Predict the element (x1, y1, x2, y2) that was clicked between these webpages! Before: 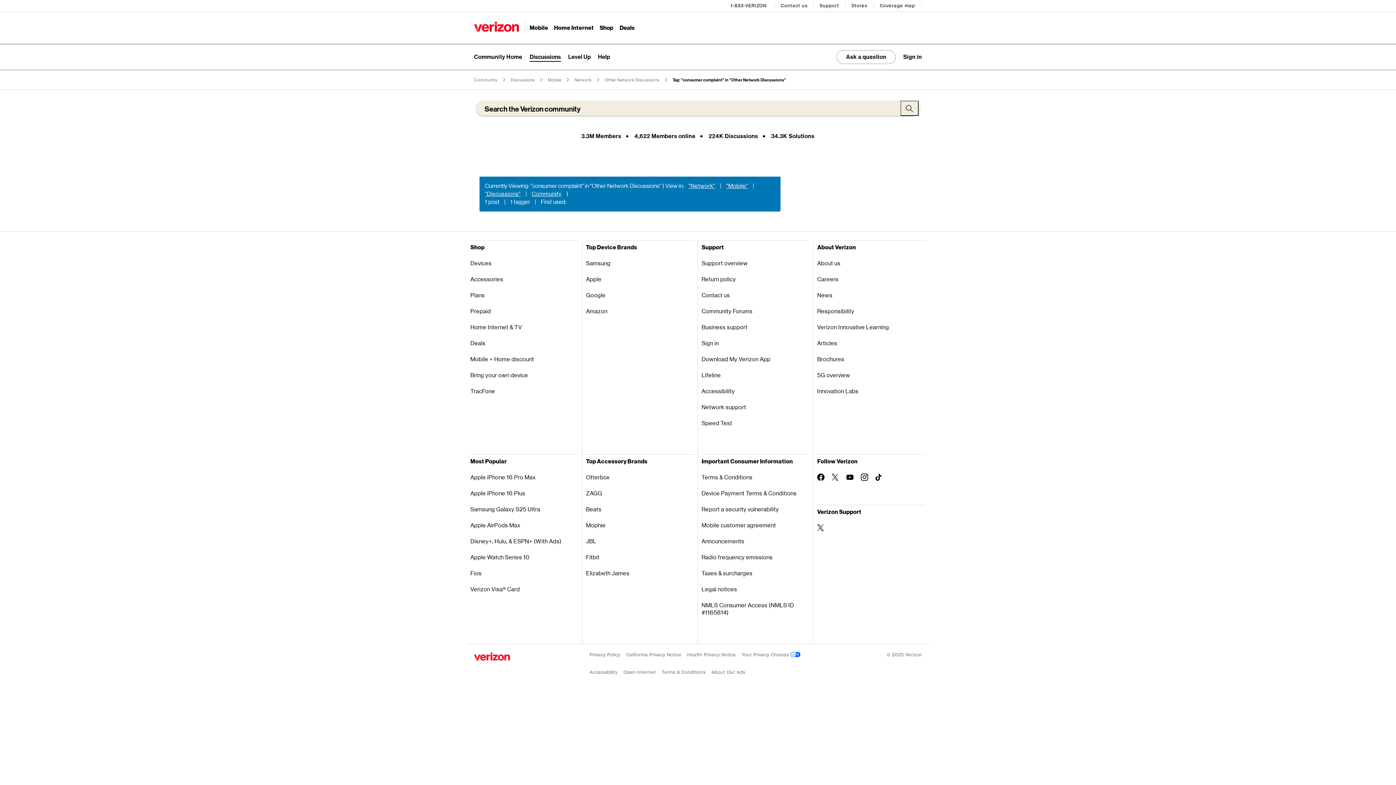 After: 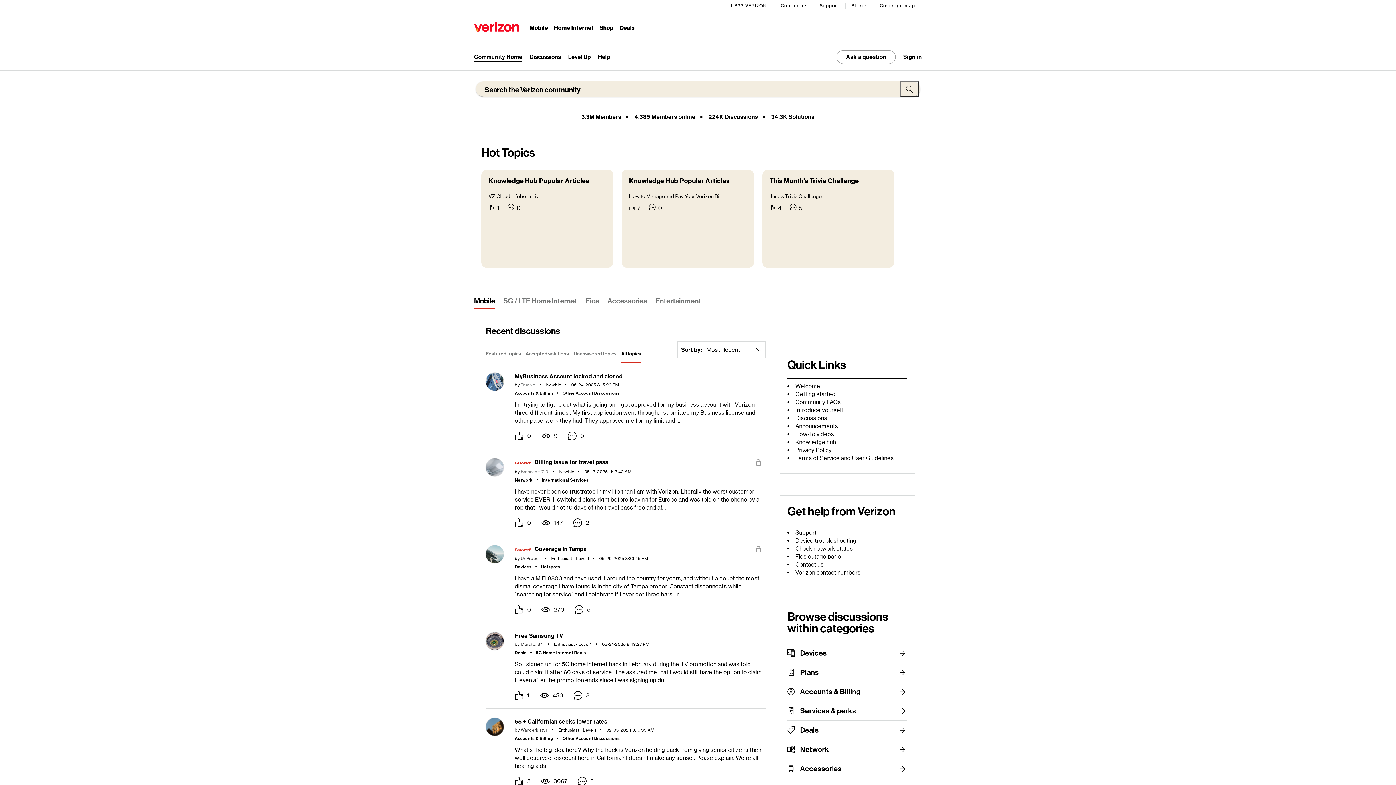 Action: bbox: (474, 53, 522, 60) label: Community Home